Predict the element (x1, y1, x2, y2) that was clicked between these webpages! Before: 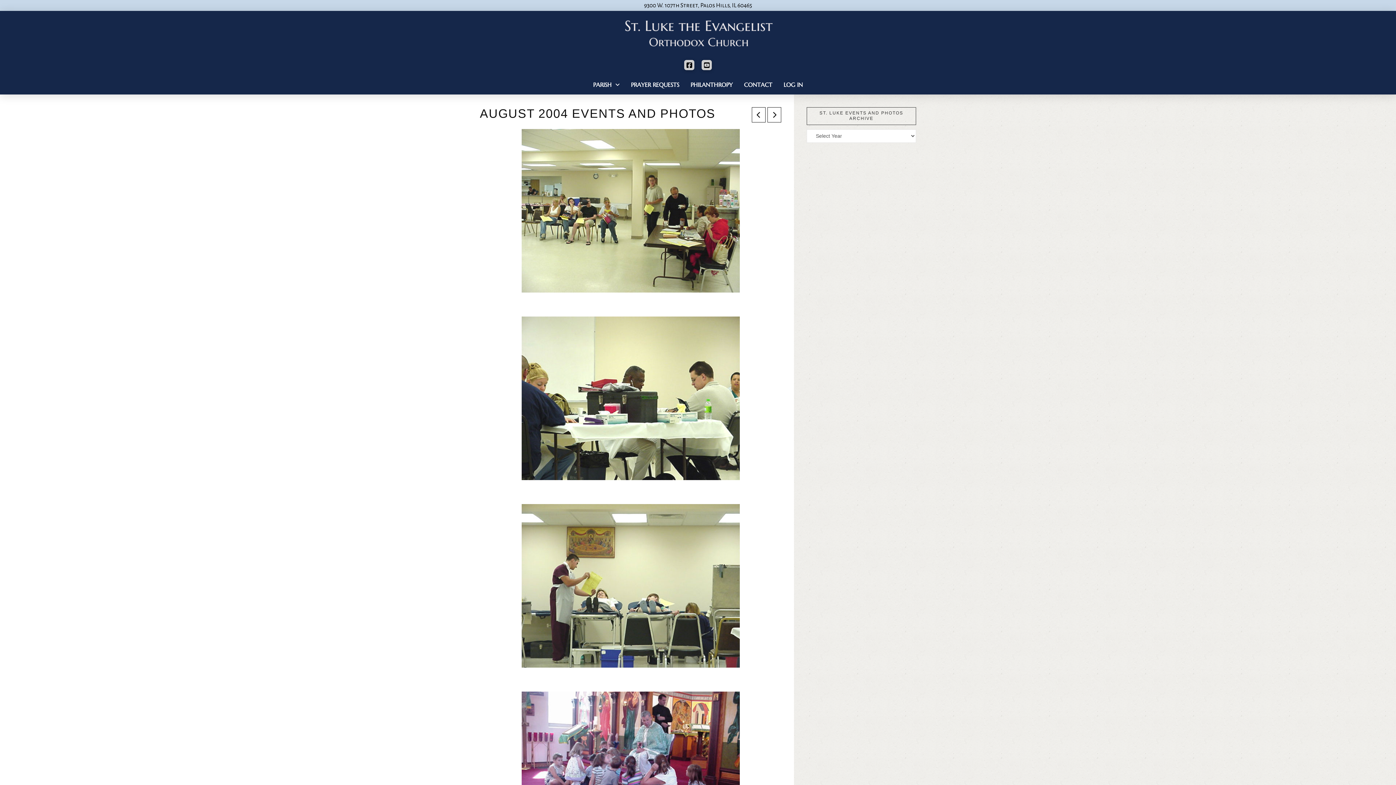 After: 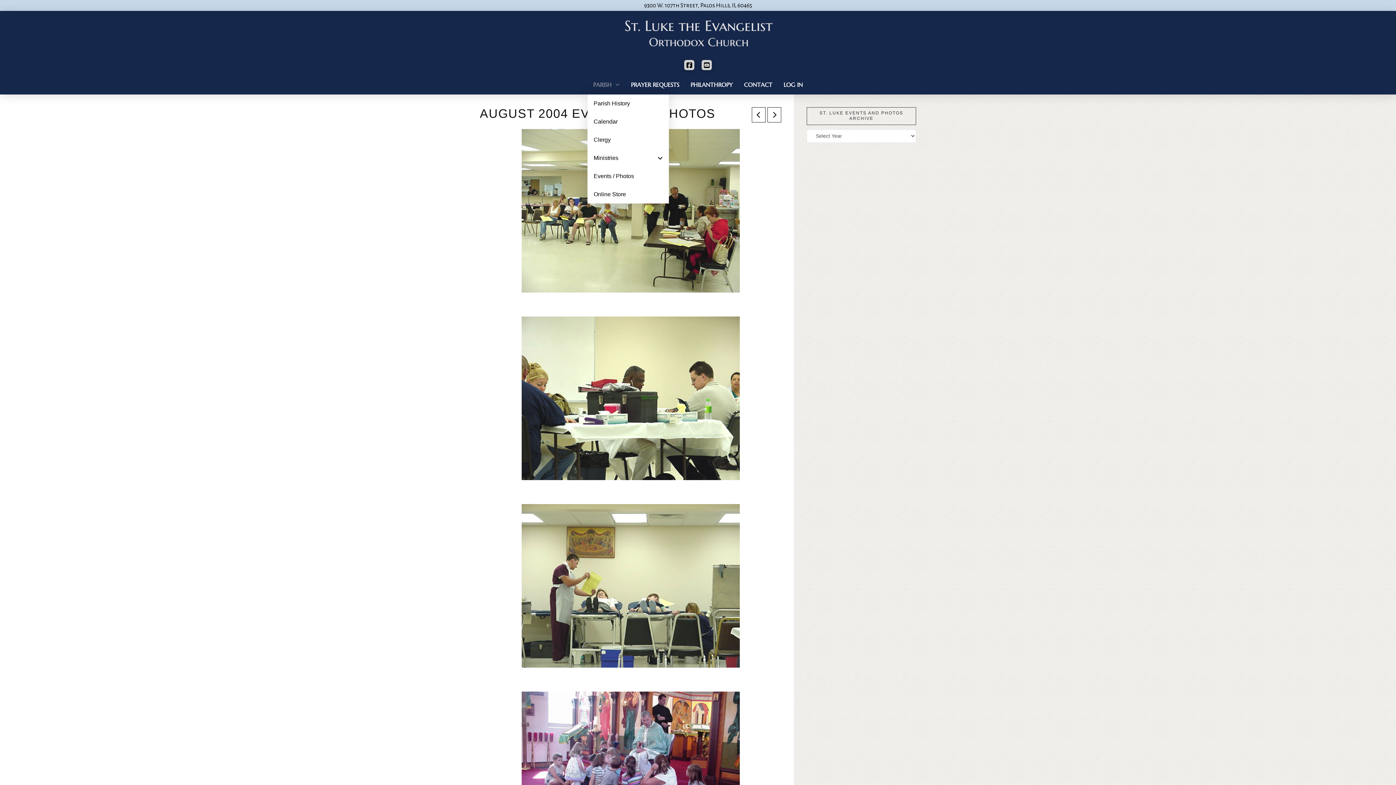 Action: label: PARISH bbox: (587, 74, 625, 94)